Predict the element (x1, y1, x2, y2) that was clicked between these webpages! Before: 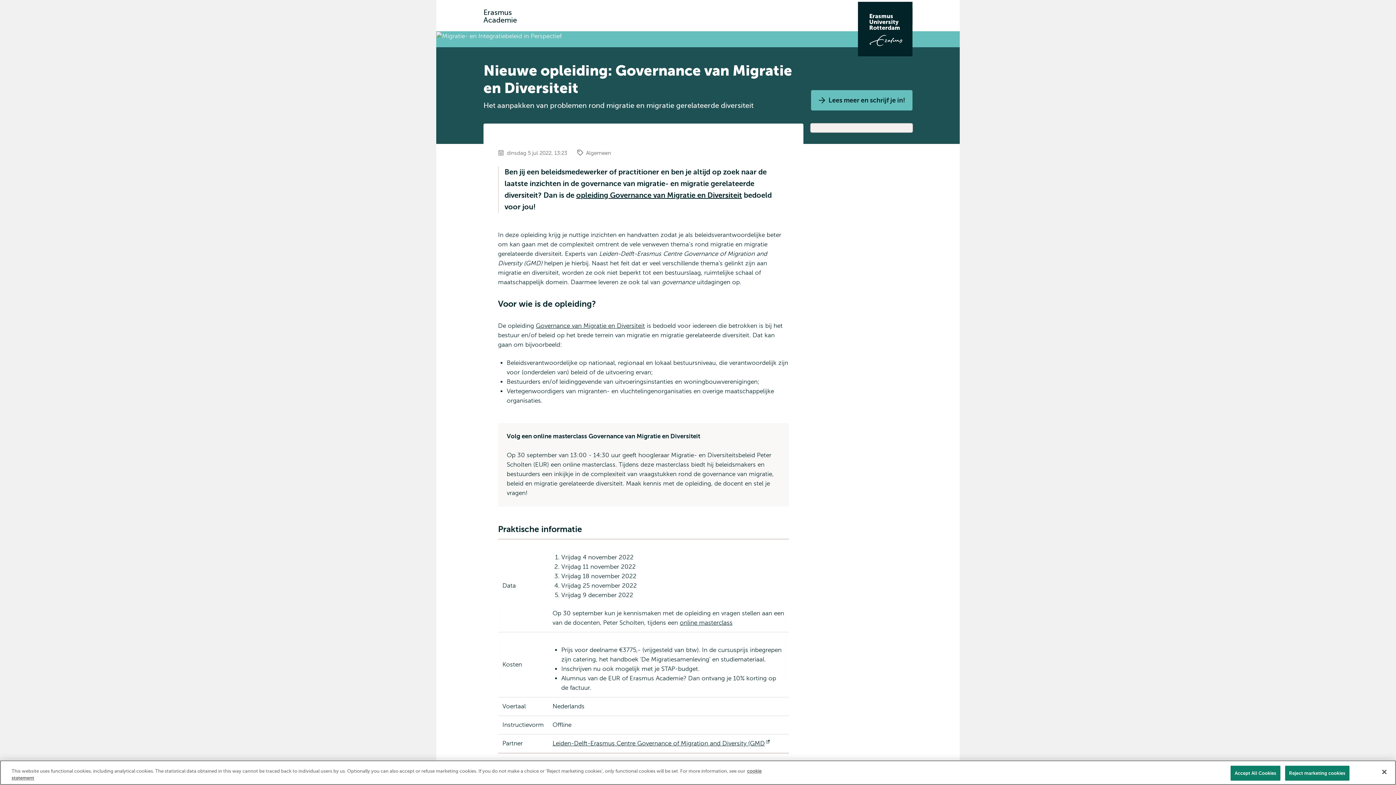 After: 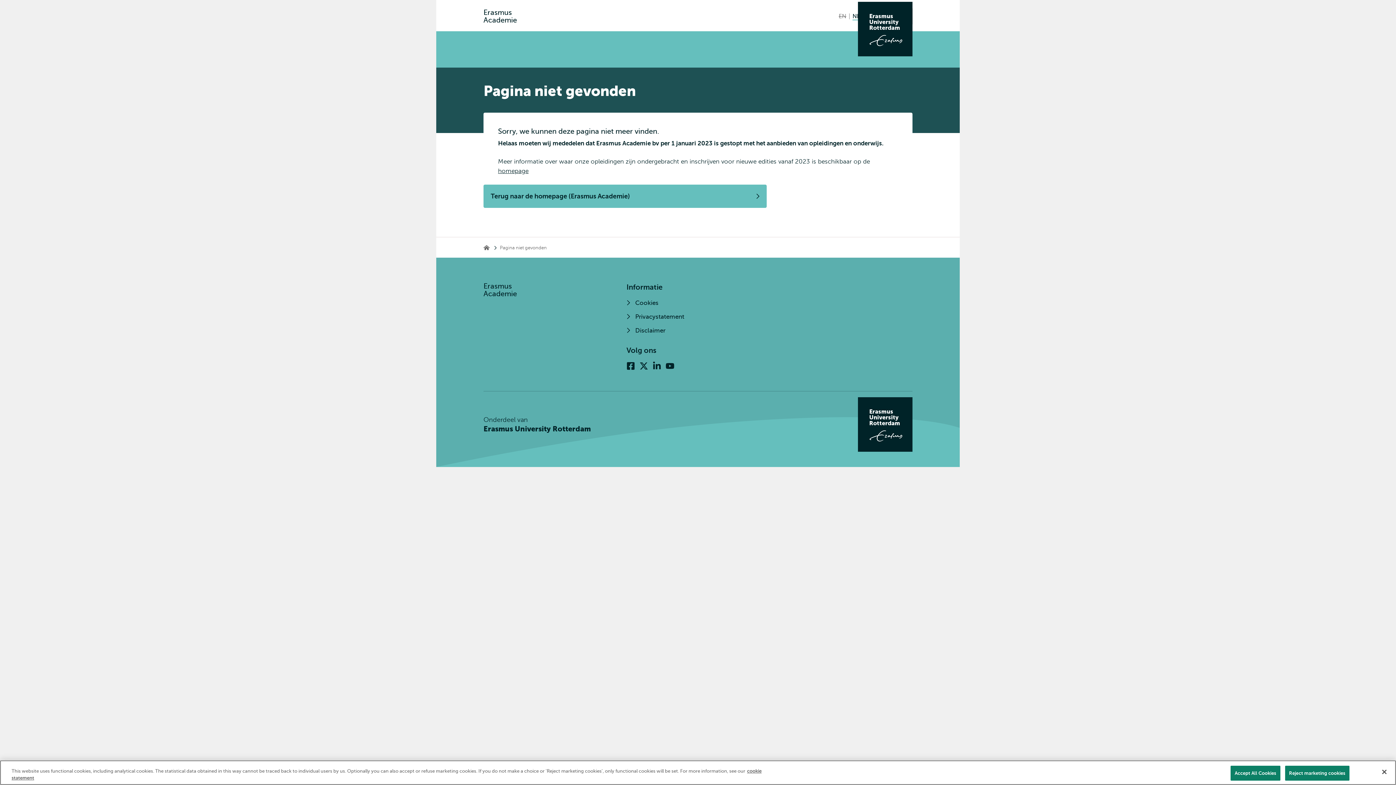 Action: bbox: (680, 619, 732, 626) label: online masterclass